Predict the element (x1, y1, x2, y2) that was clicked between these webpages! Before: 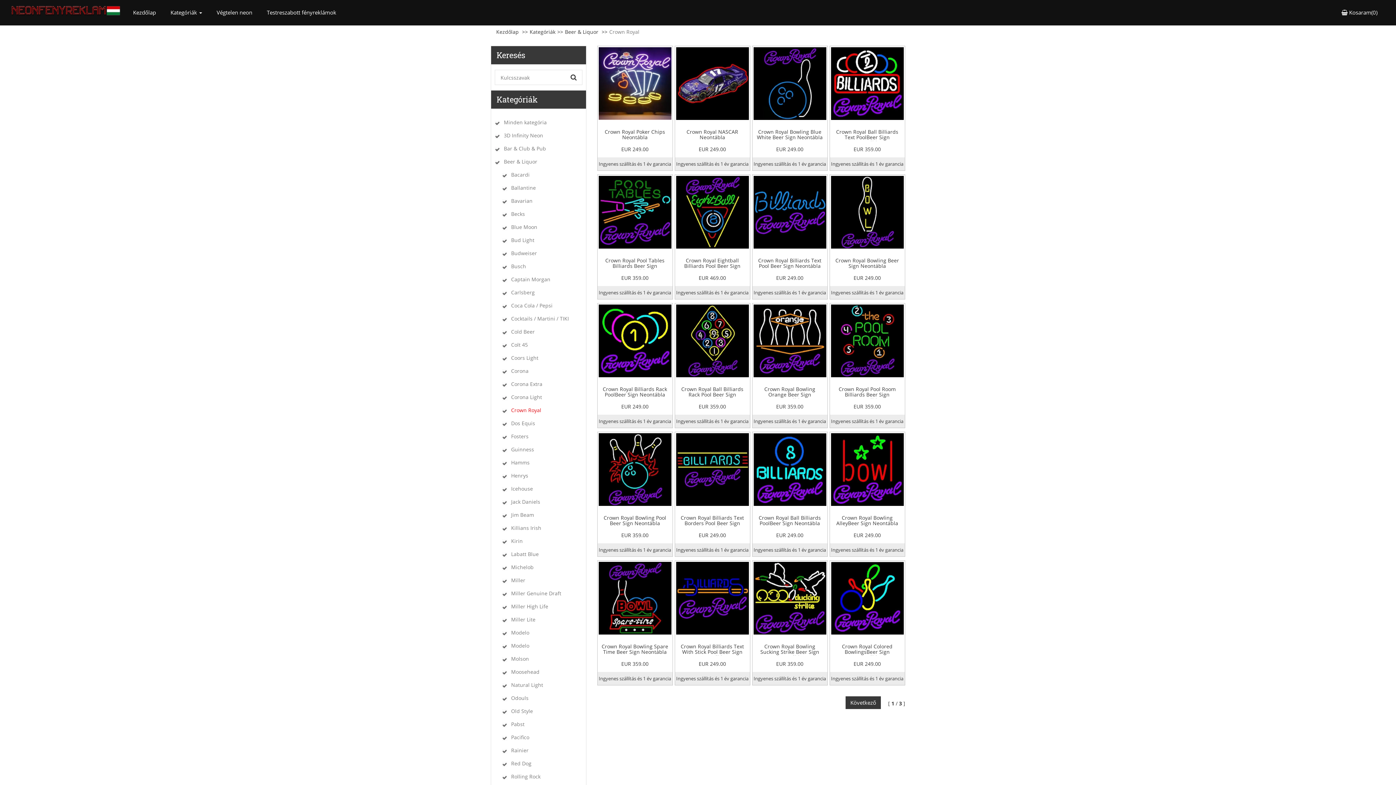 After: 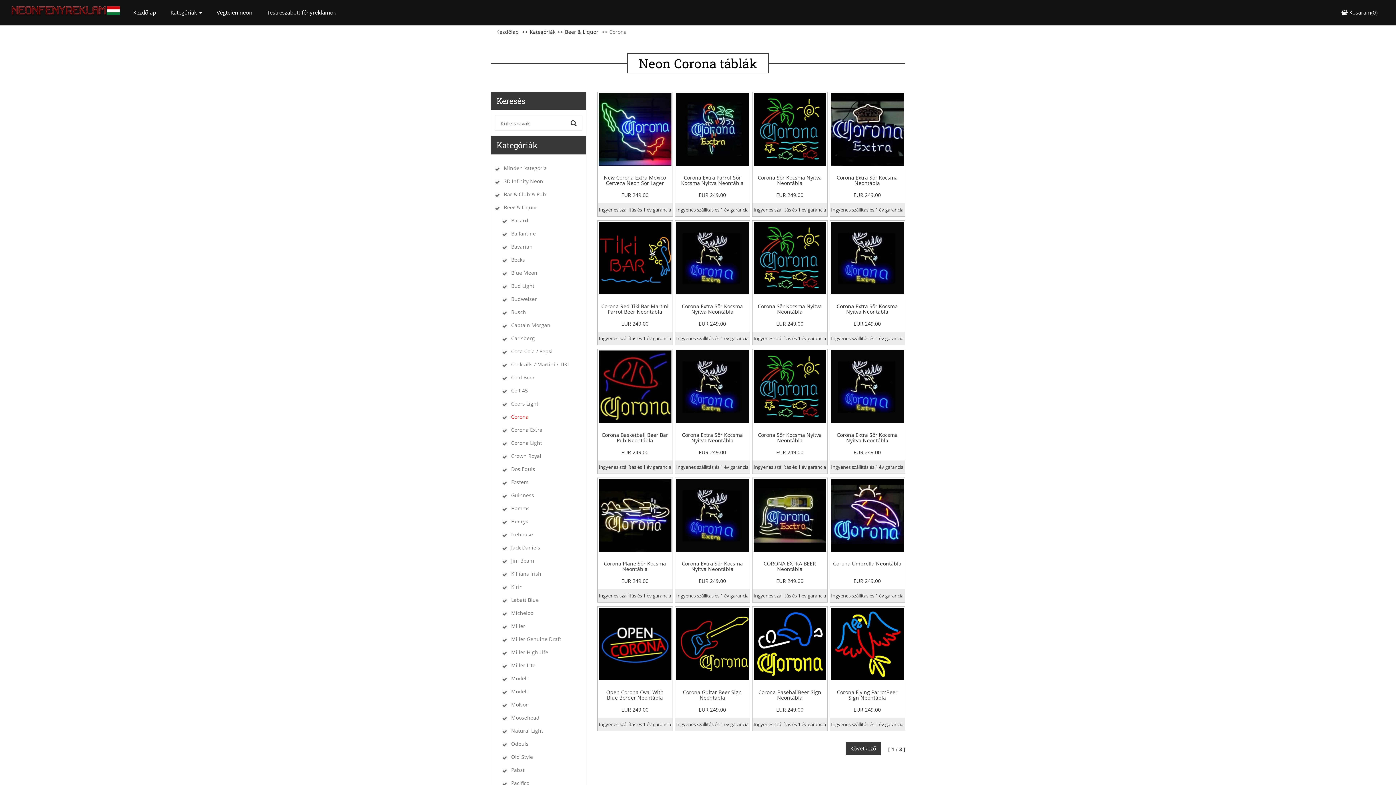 Action: label: Corona bbox: (504, 364, 582, 377)